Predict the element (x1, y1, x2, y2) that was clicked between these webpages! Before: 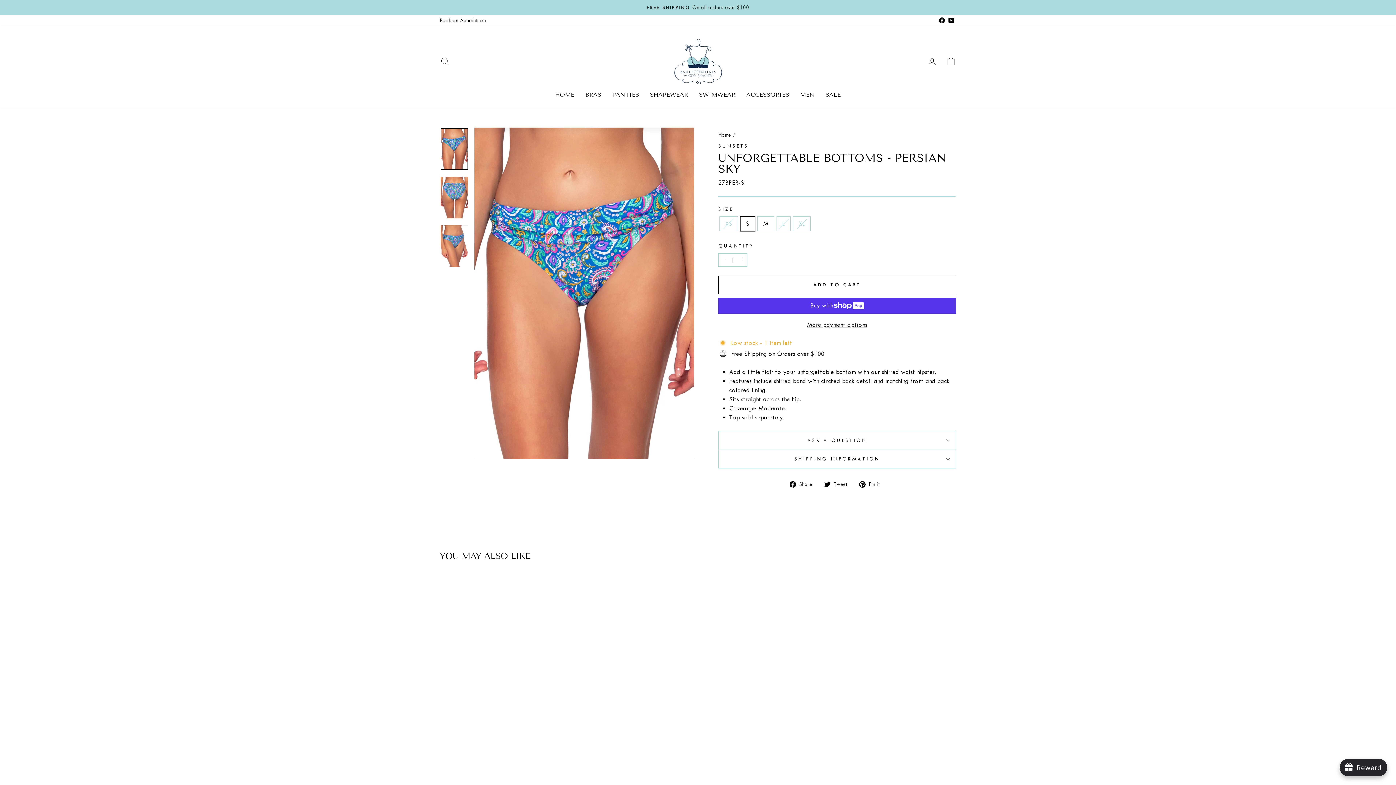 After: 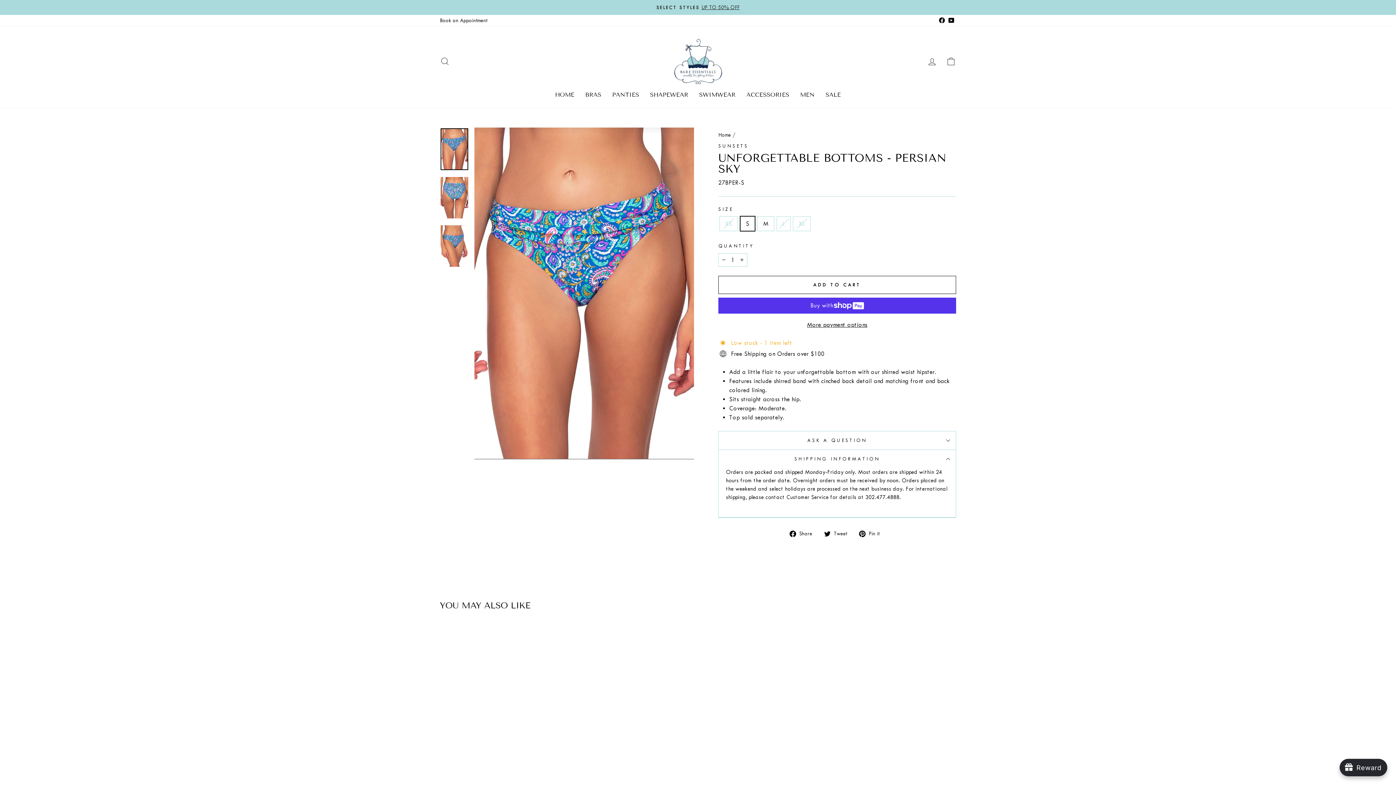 Action: bbox: (718, 450, 956, 468) label: SHIPPING INFORMATION